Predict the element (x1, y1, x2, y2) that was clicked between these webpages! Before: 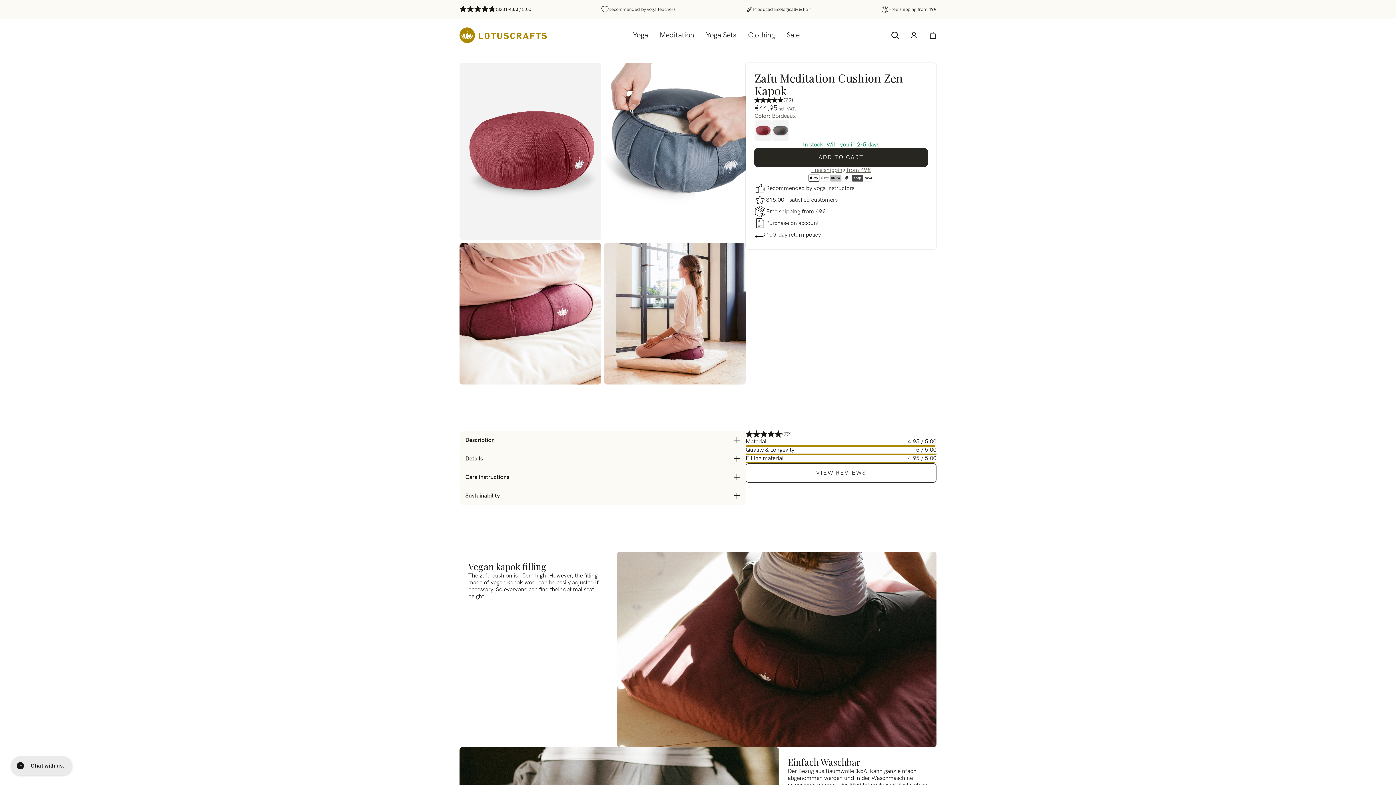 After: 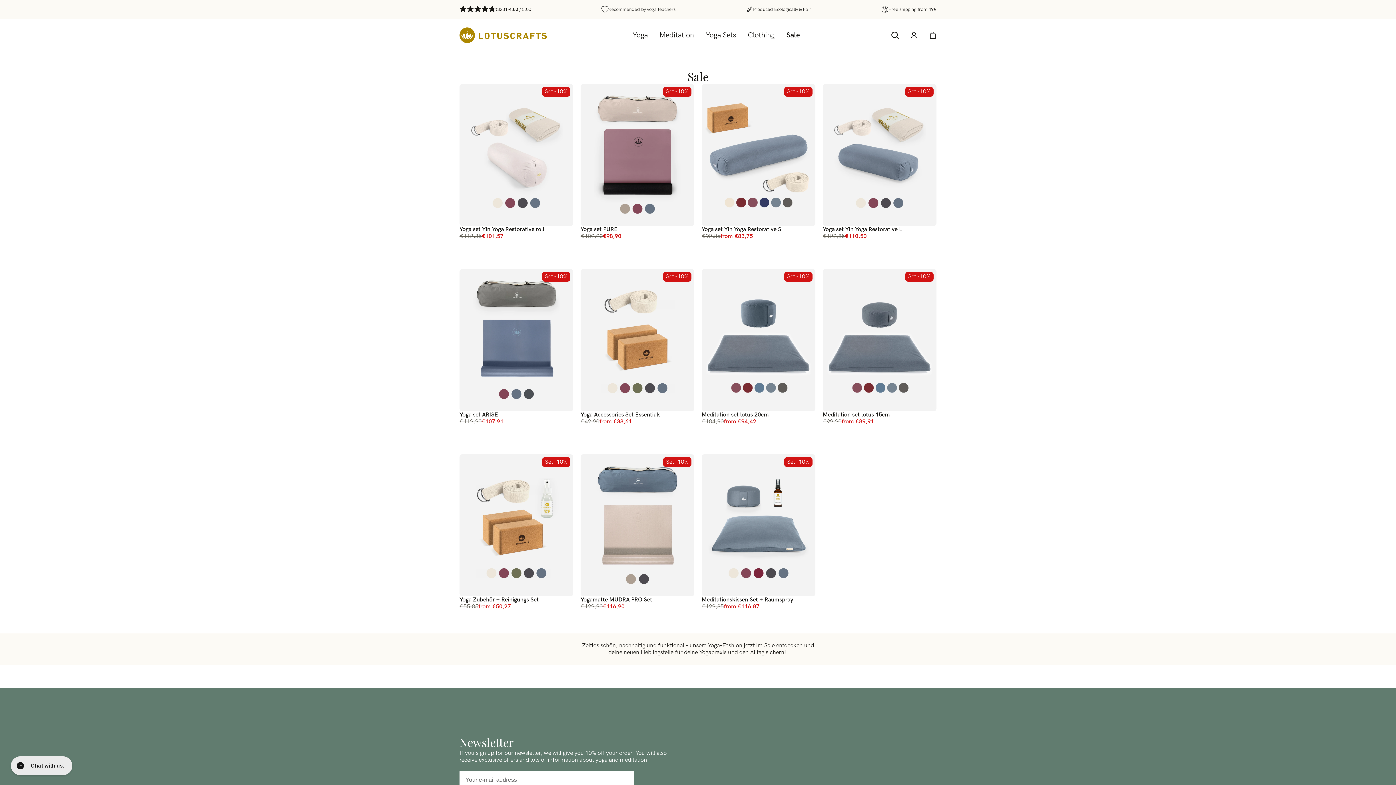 Action: bbox: (780, 25, 805, 45) label: Sale